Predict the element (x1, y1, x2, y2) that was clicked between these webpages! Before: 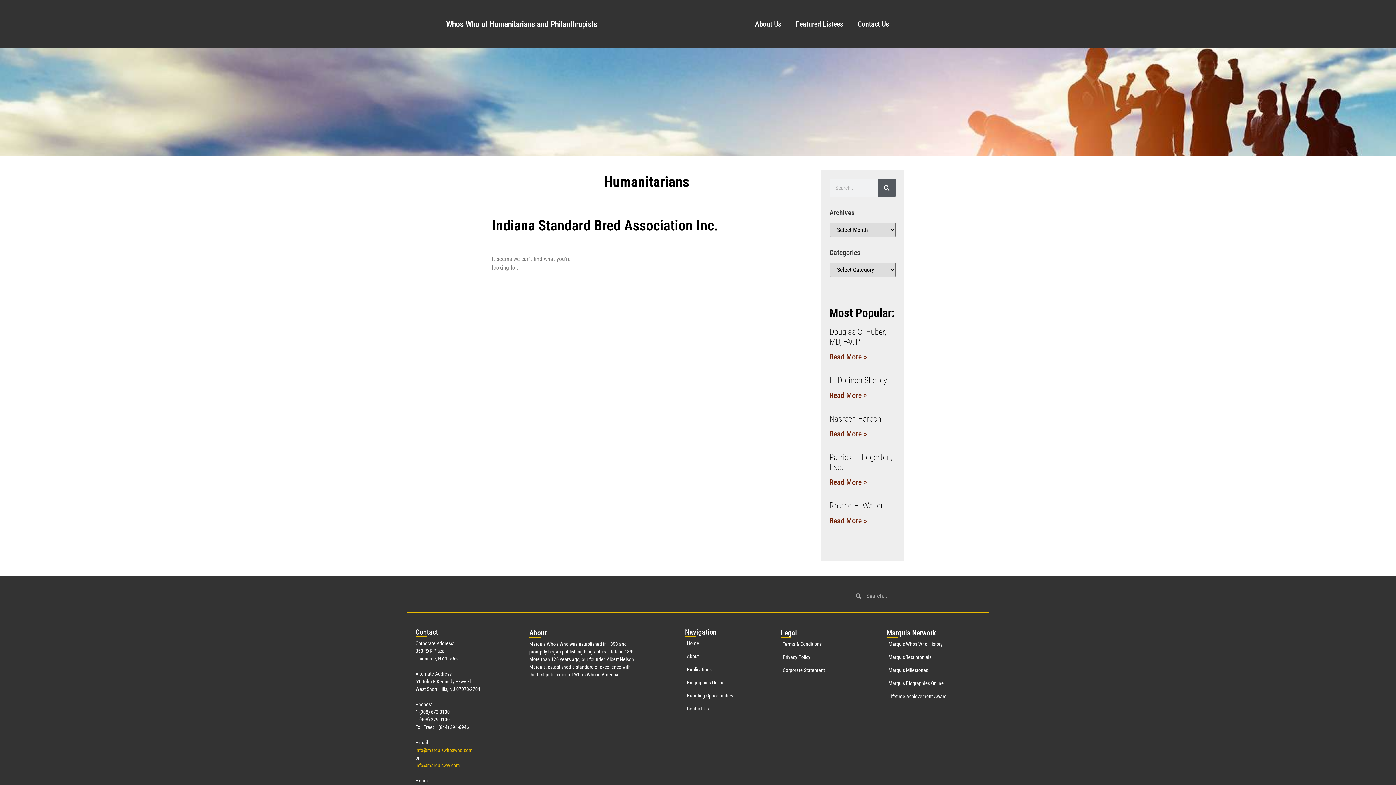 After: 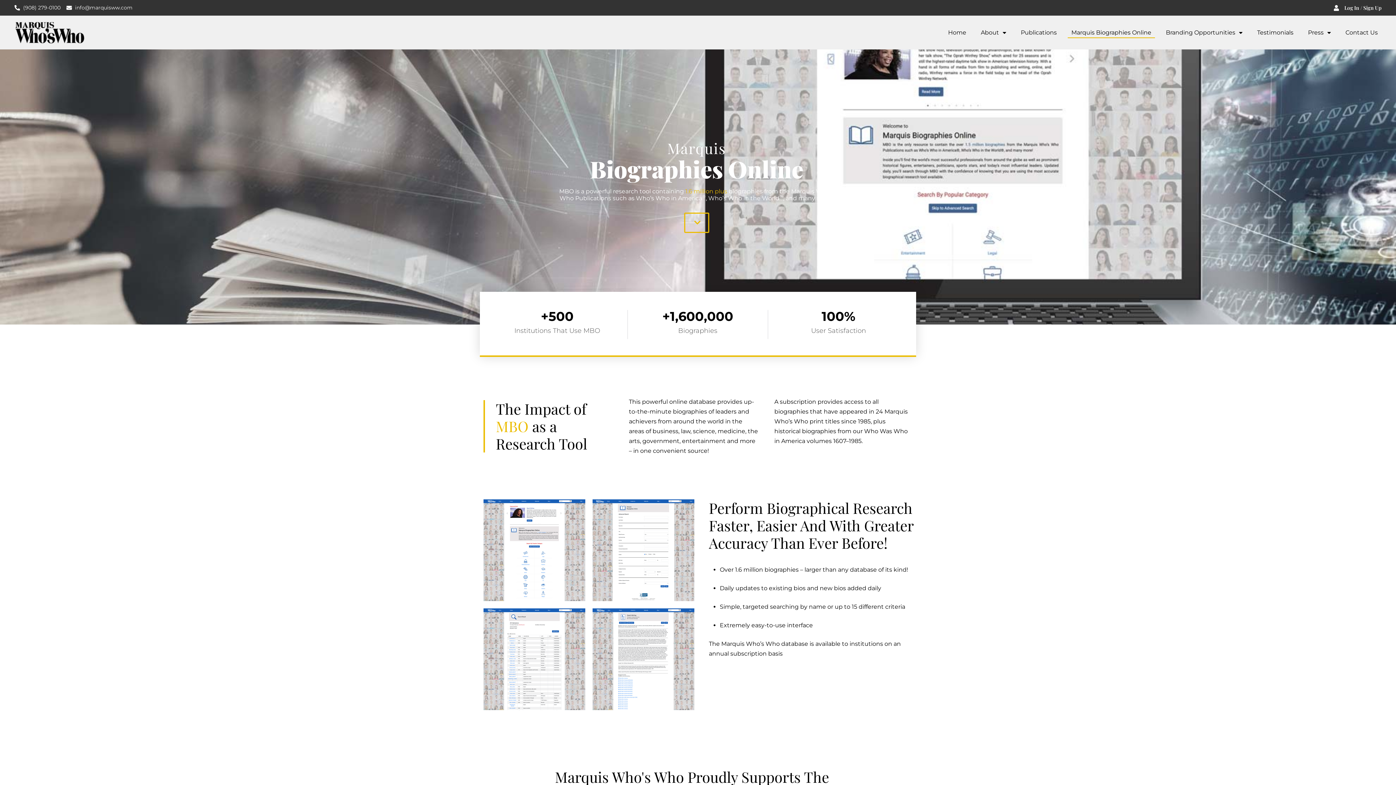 Action: bbox: (685, 679, 755, 686) label: Biographies Online